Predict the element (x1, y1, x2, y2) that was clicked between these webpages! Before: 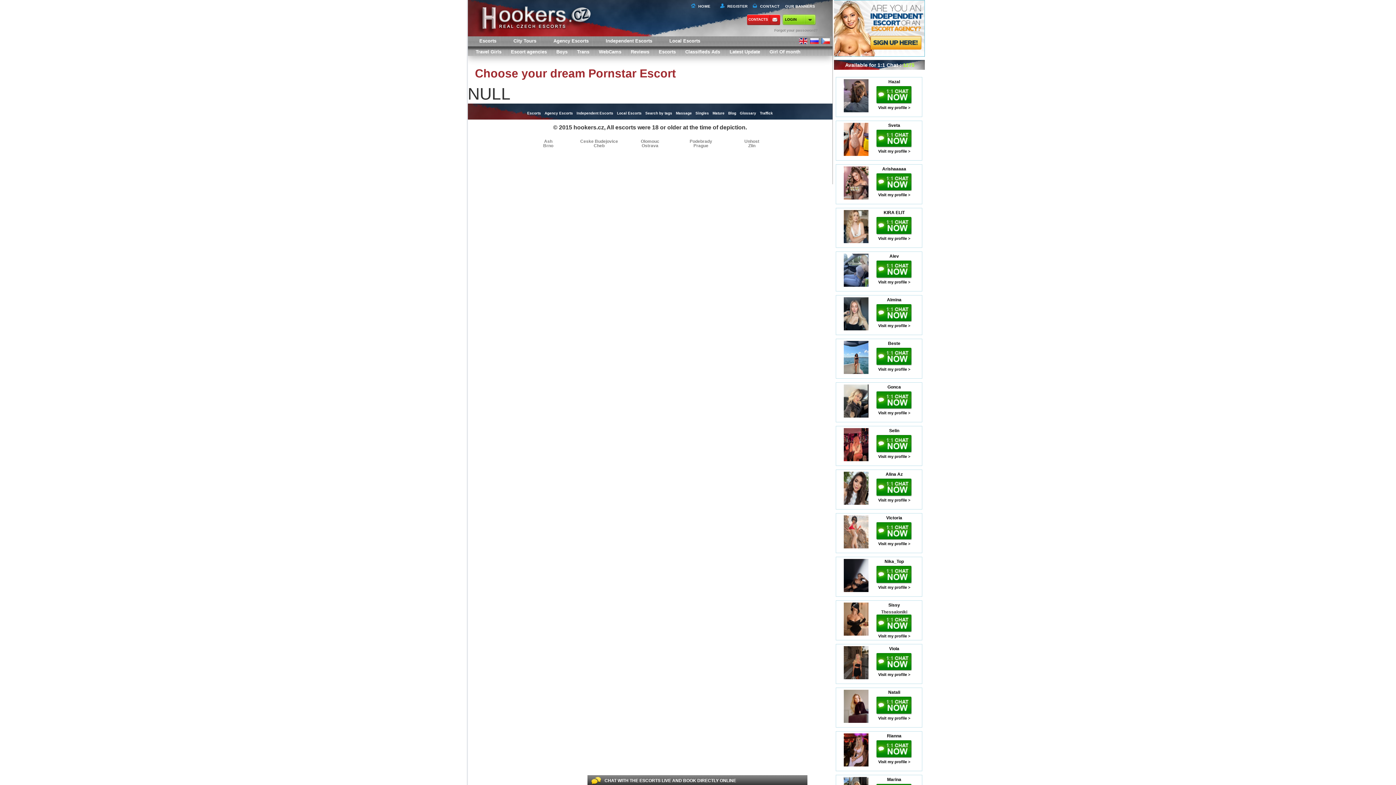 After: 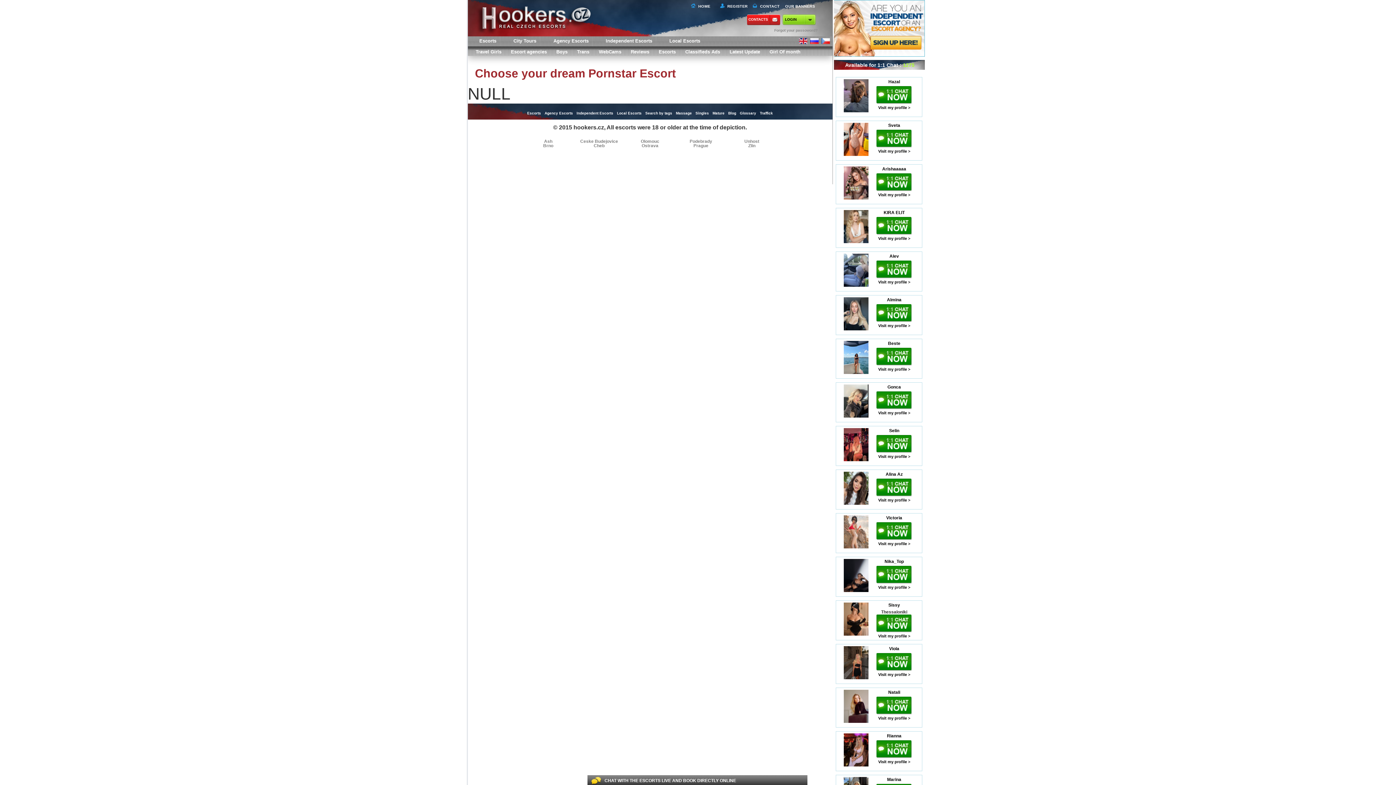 Action: bbox: (843, 588, 868, 593)